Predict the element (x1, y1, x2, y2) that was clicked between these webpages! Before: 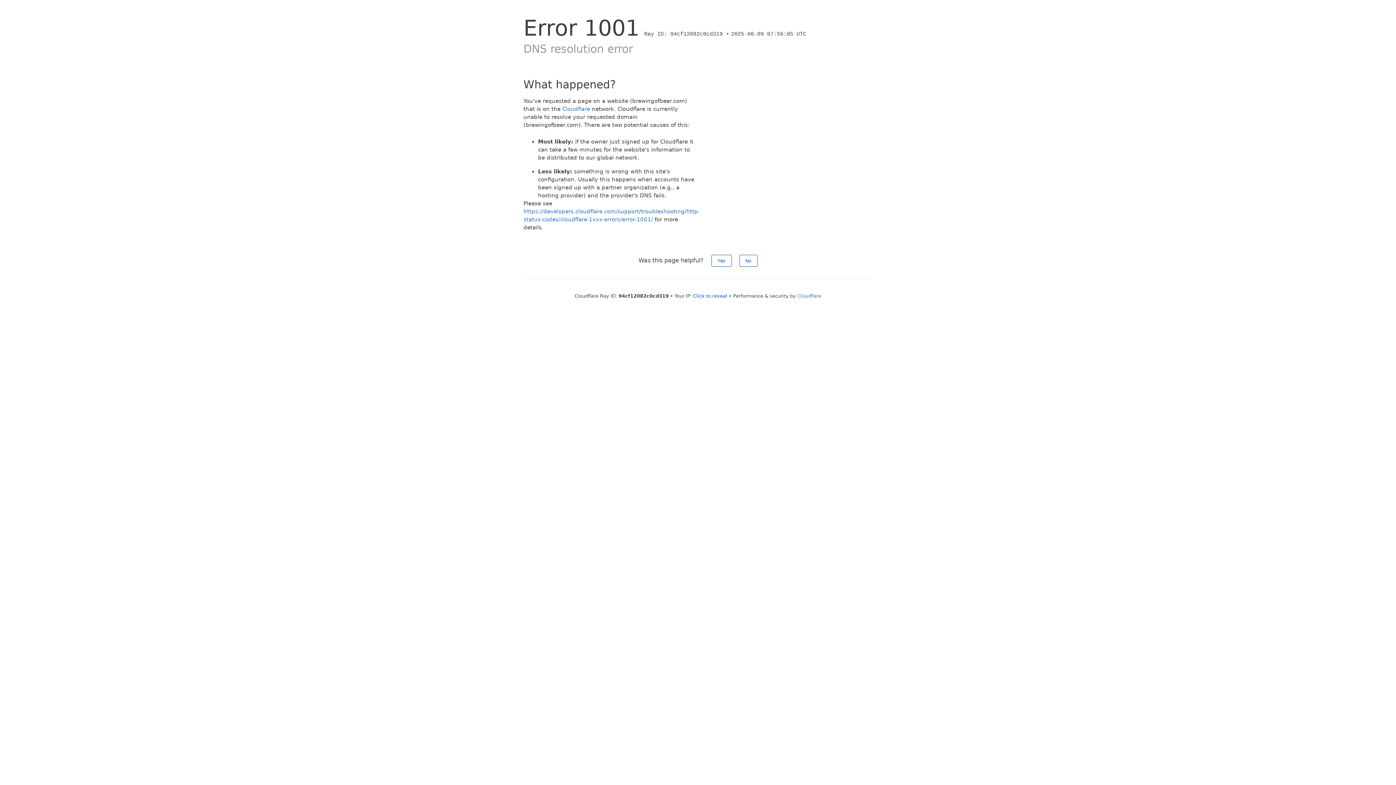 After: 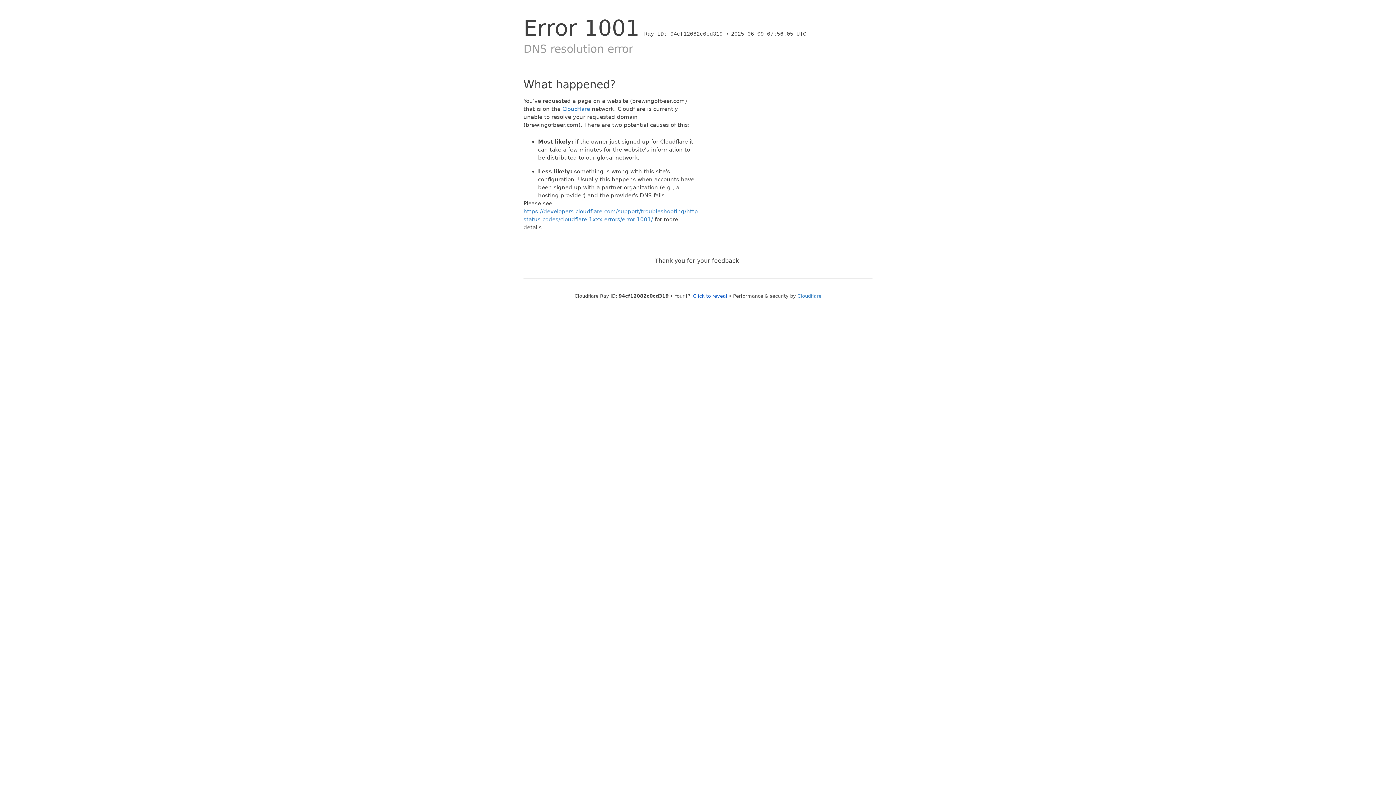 Action: label: No bbox: (739, 254, 757, 266)